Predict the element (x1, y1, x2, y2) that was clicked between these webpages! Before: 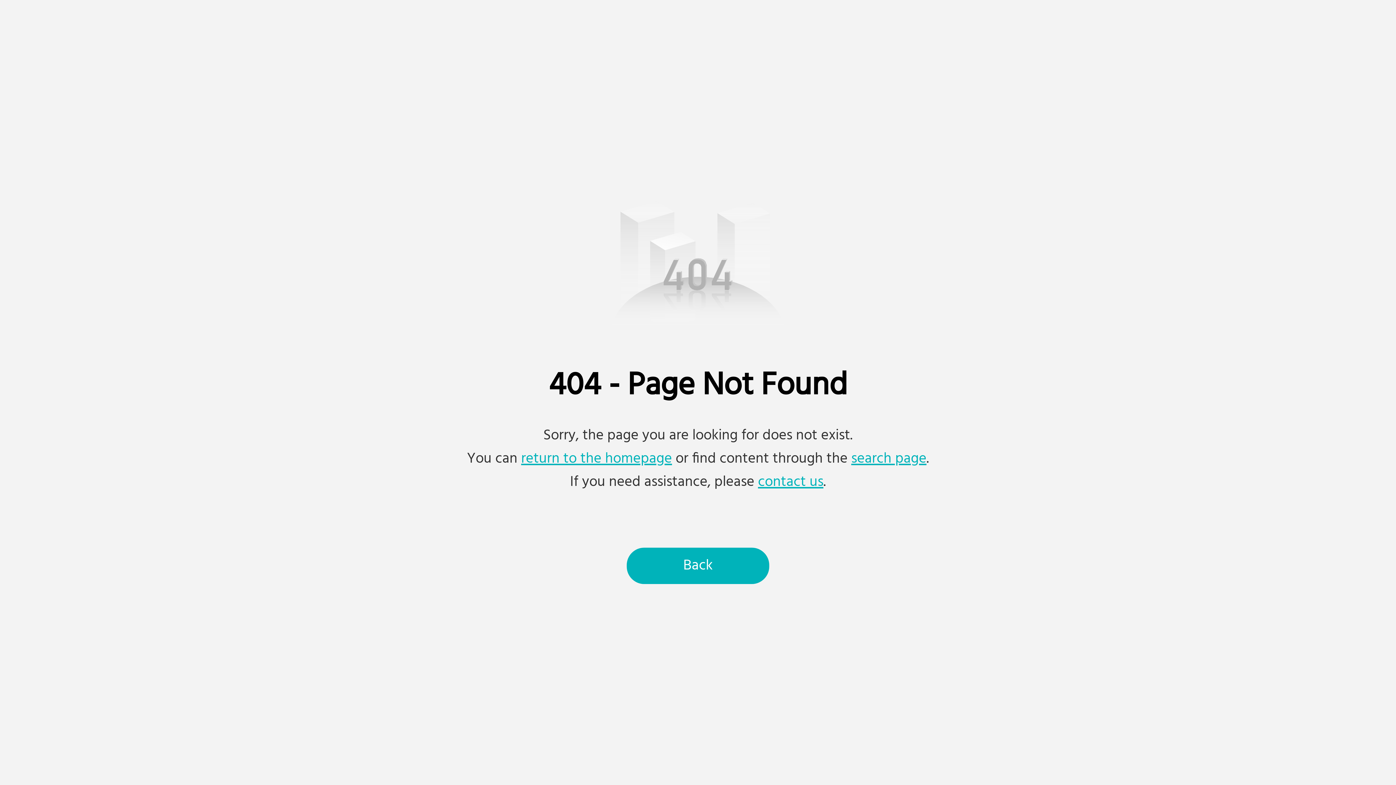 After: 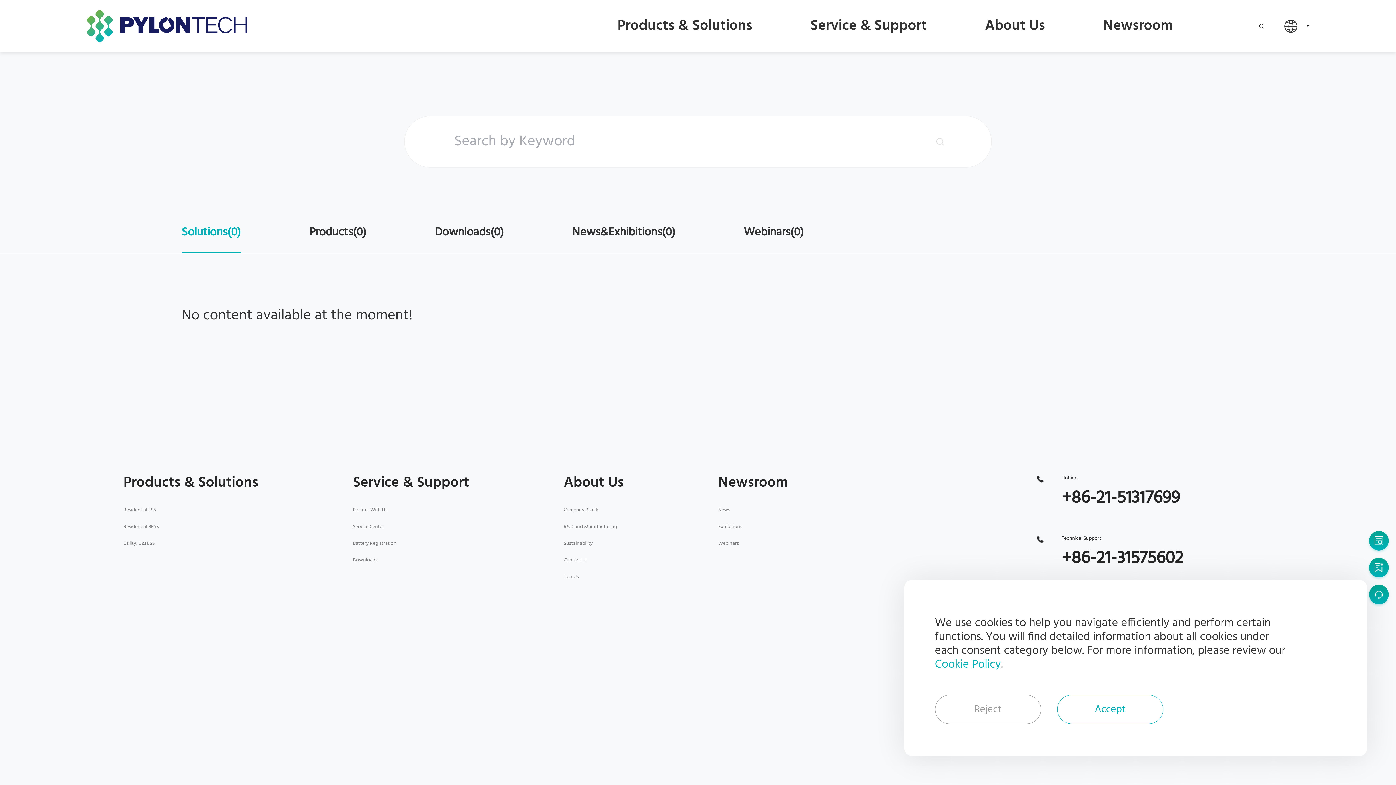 Action: bbox: (851, 447, 926, 470) label: search page